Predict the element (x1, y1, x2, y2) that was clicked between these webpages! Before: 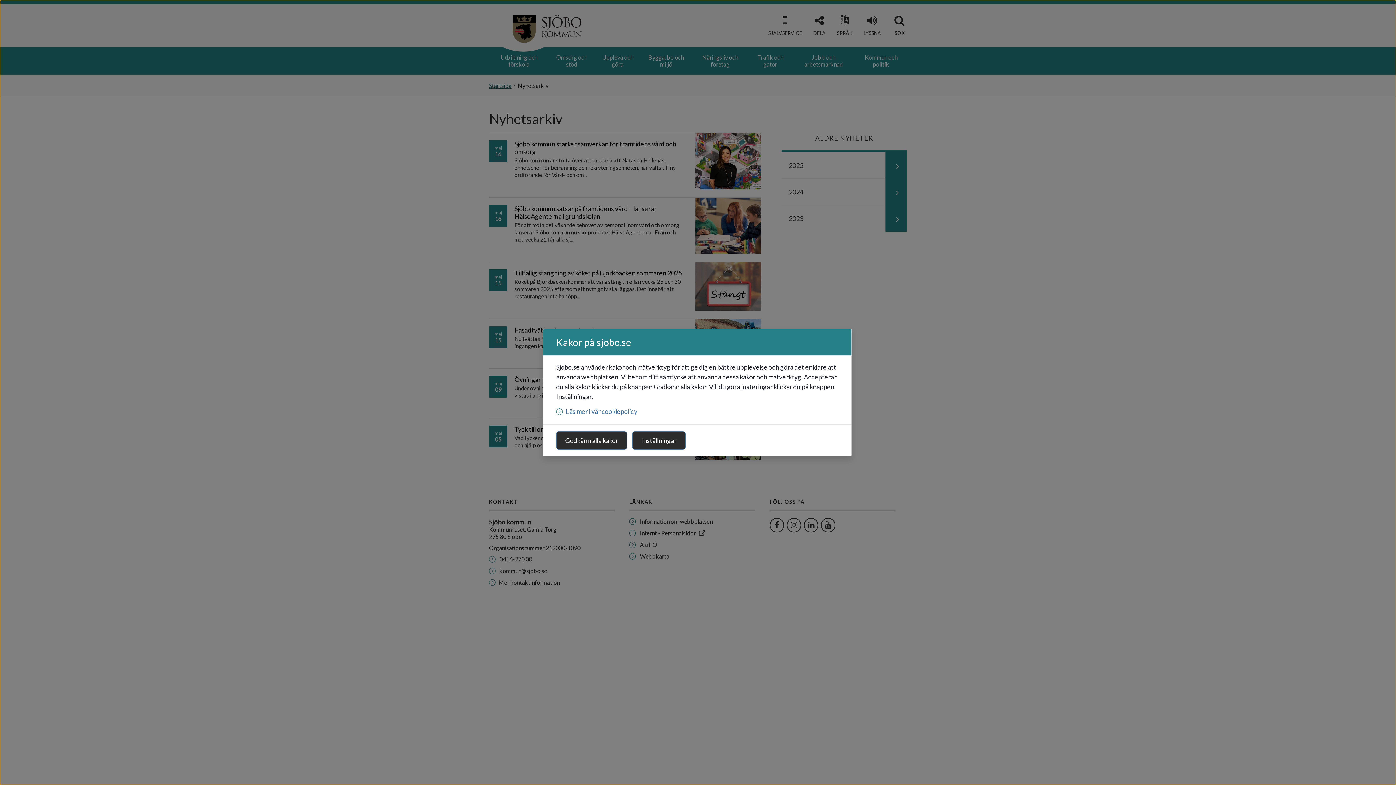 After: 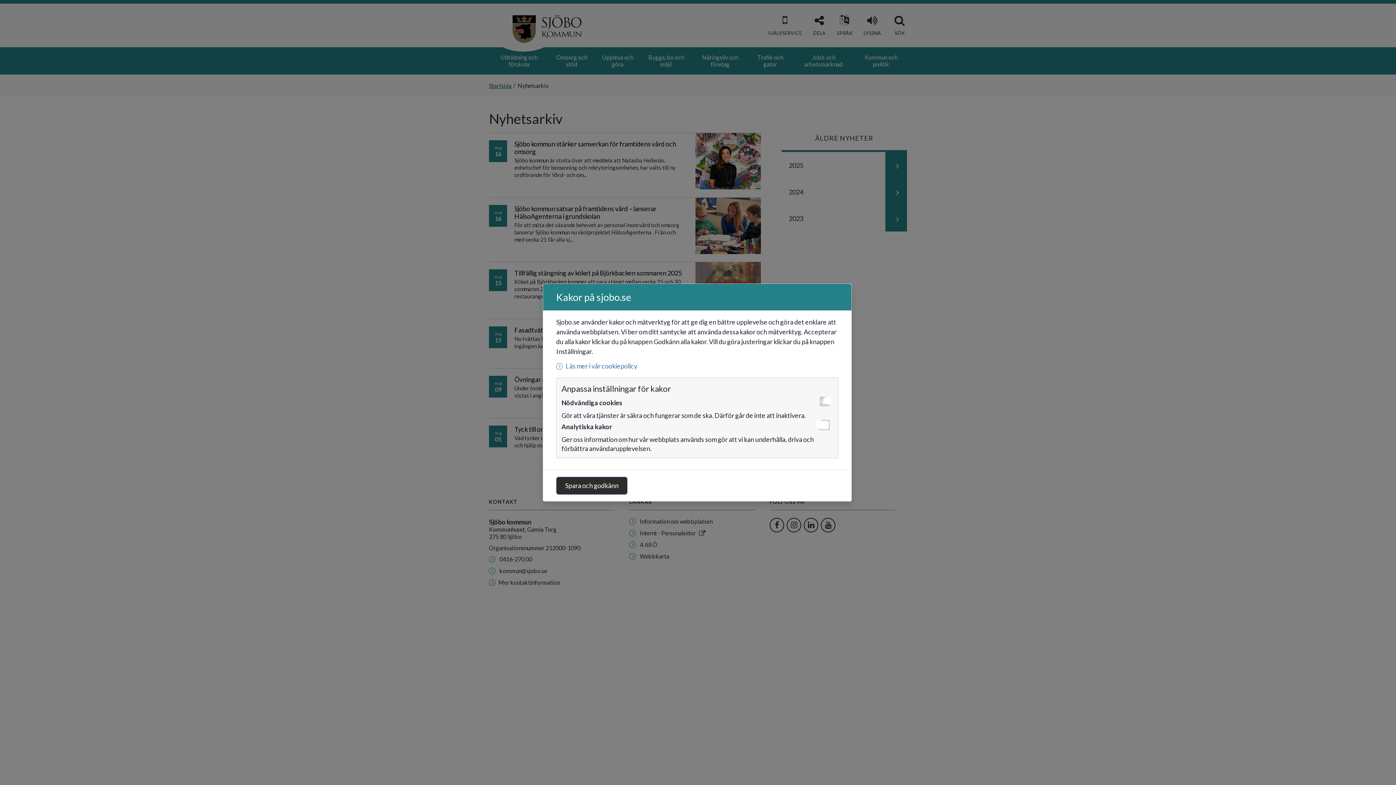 Action: label: Inställningar bbox: (632, 431, 685, 449)